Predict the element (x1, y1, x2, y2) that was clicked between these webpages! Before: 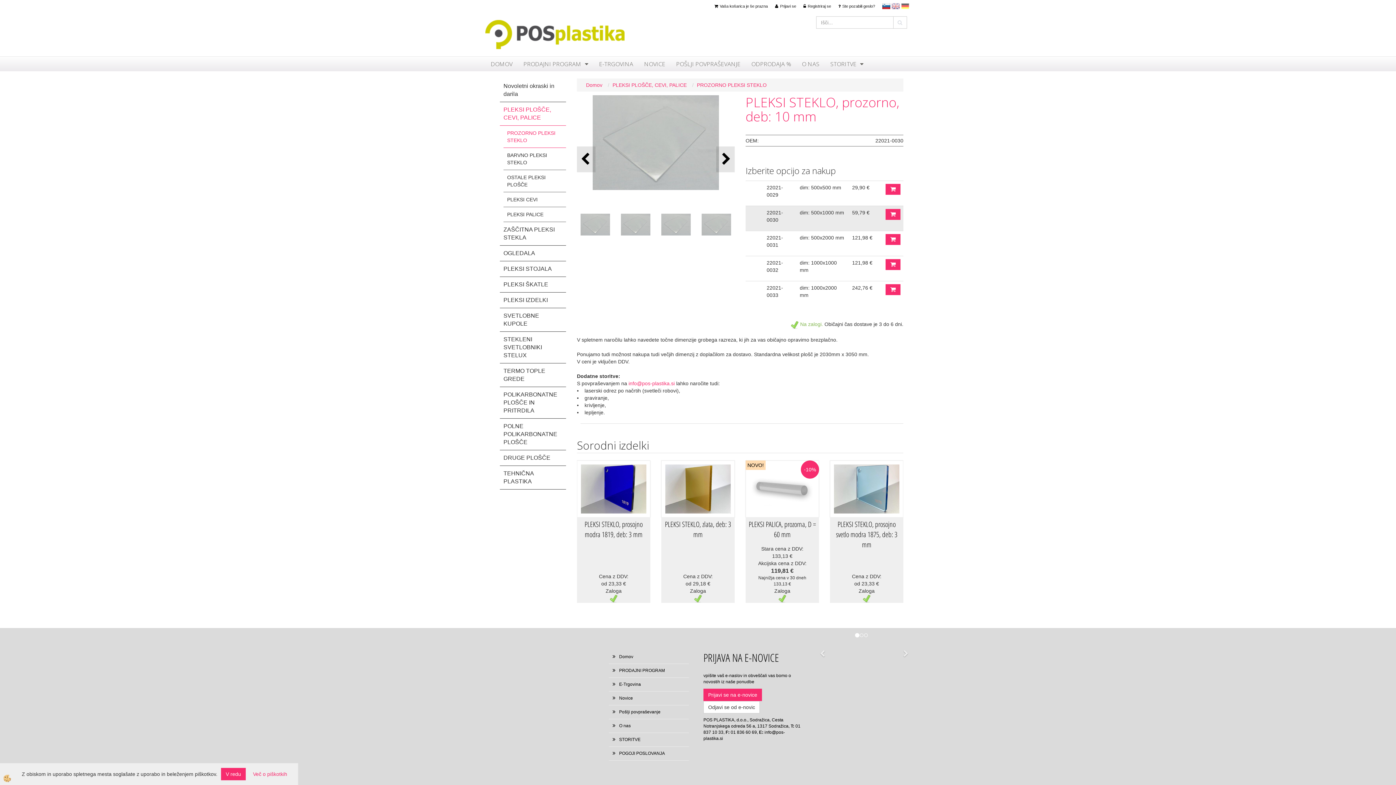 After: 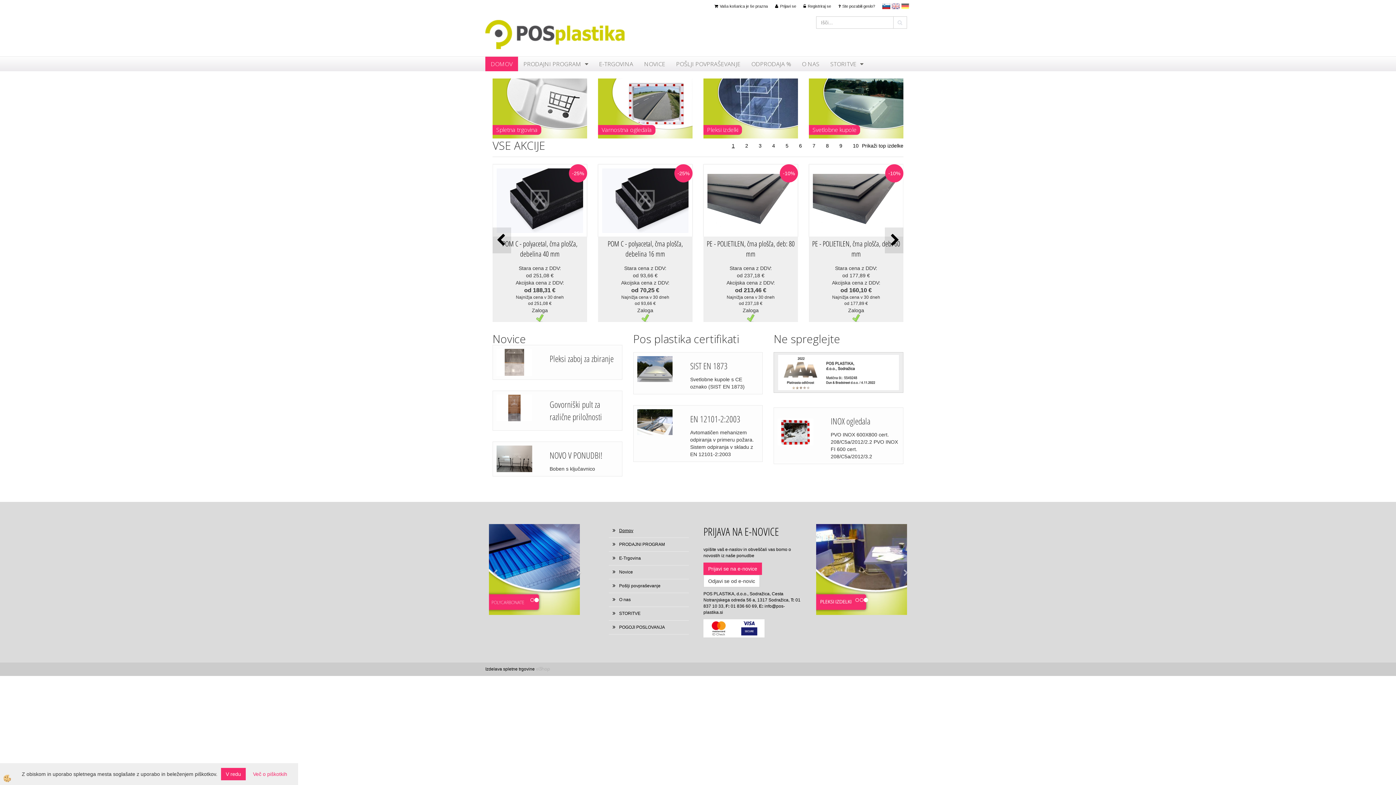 Action: bbox: (882, 3, 890, 9) label: sl